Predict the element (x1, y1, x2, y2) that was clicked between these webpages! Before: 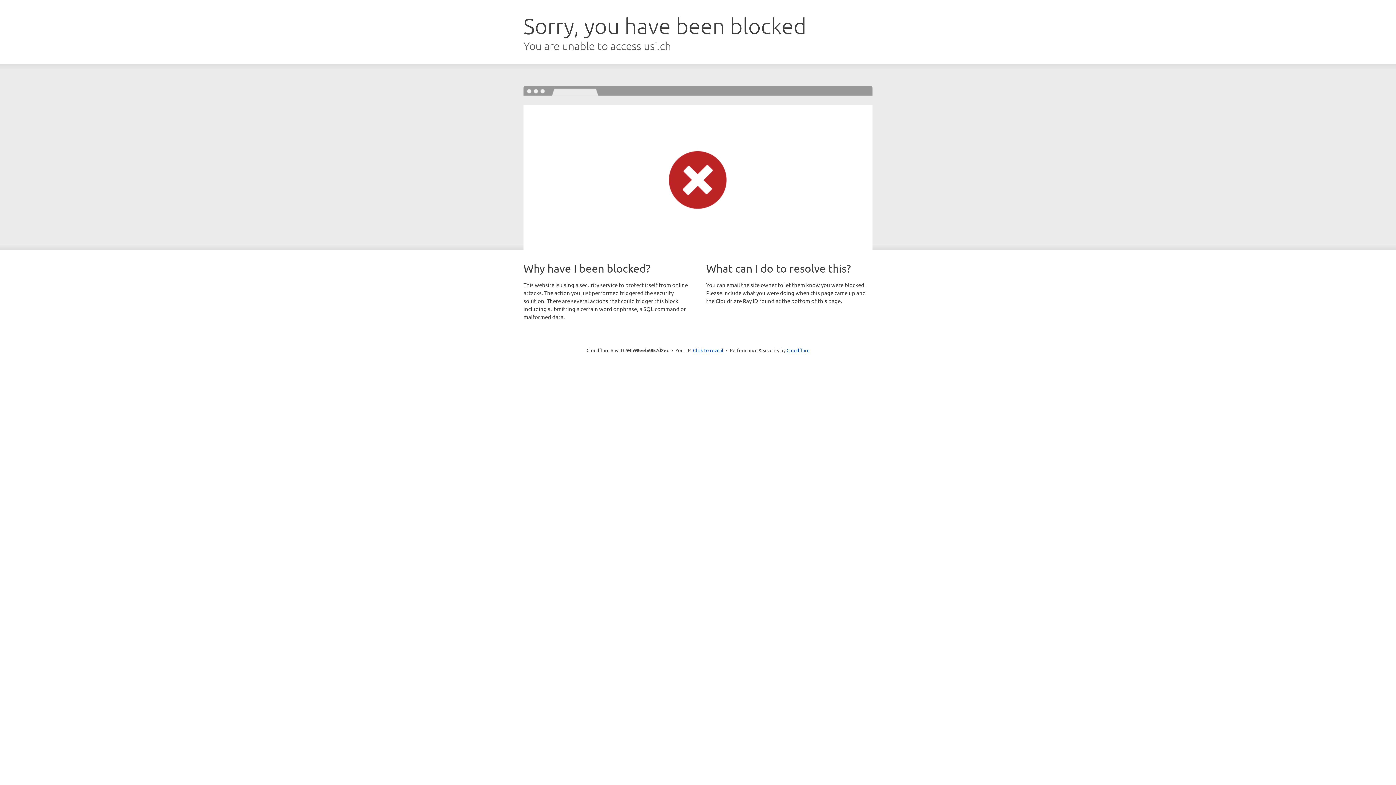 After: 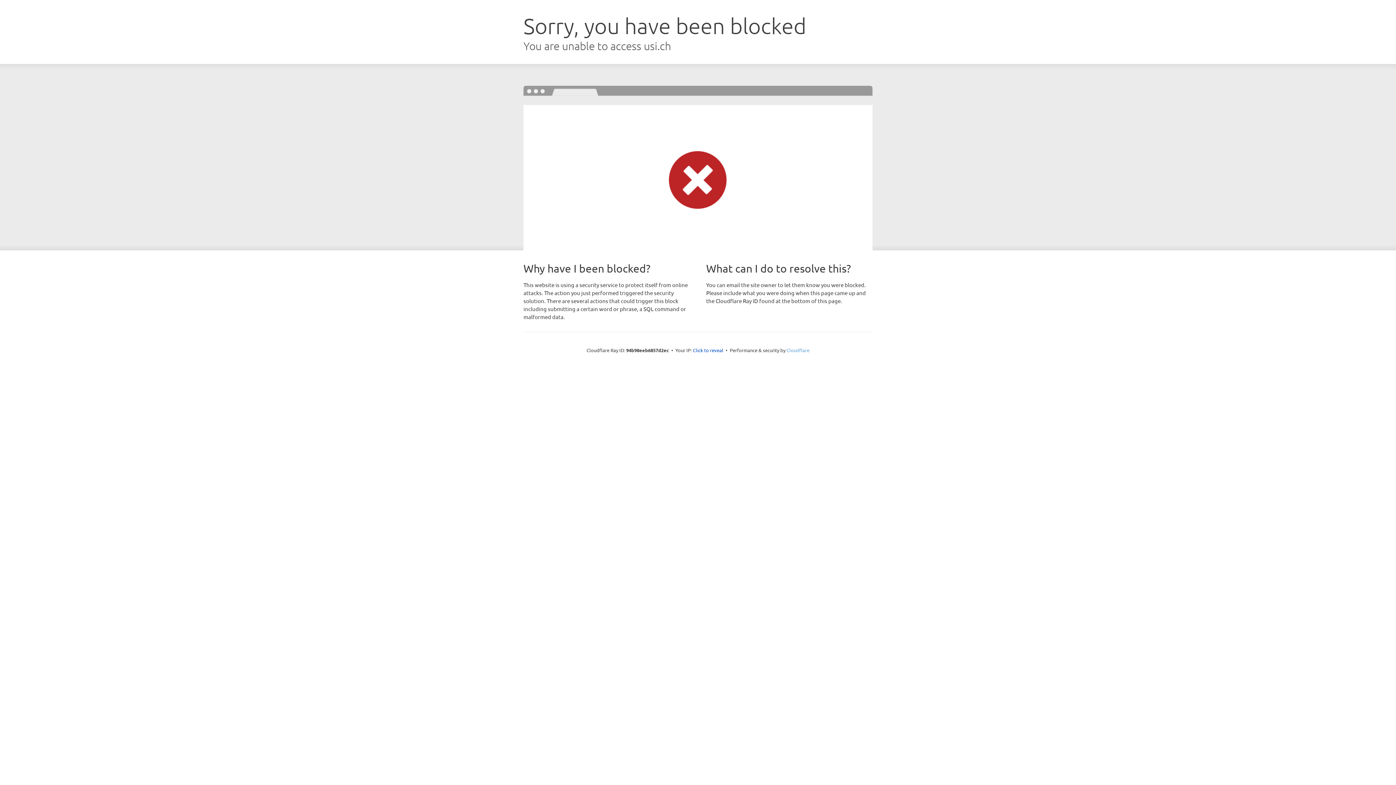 Action: label: Cloudflare bbox: (786, 347, 809, 353)